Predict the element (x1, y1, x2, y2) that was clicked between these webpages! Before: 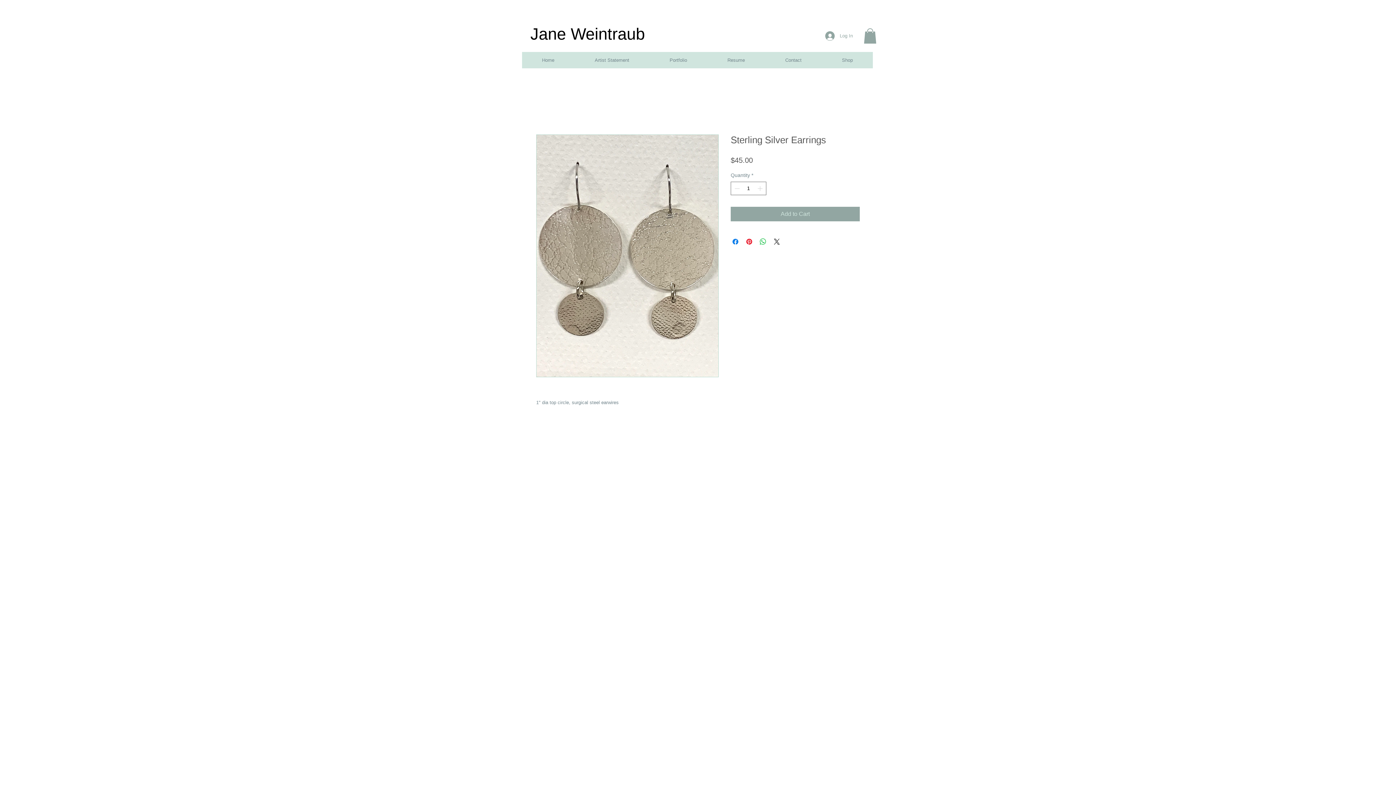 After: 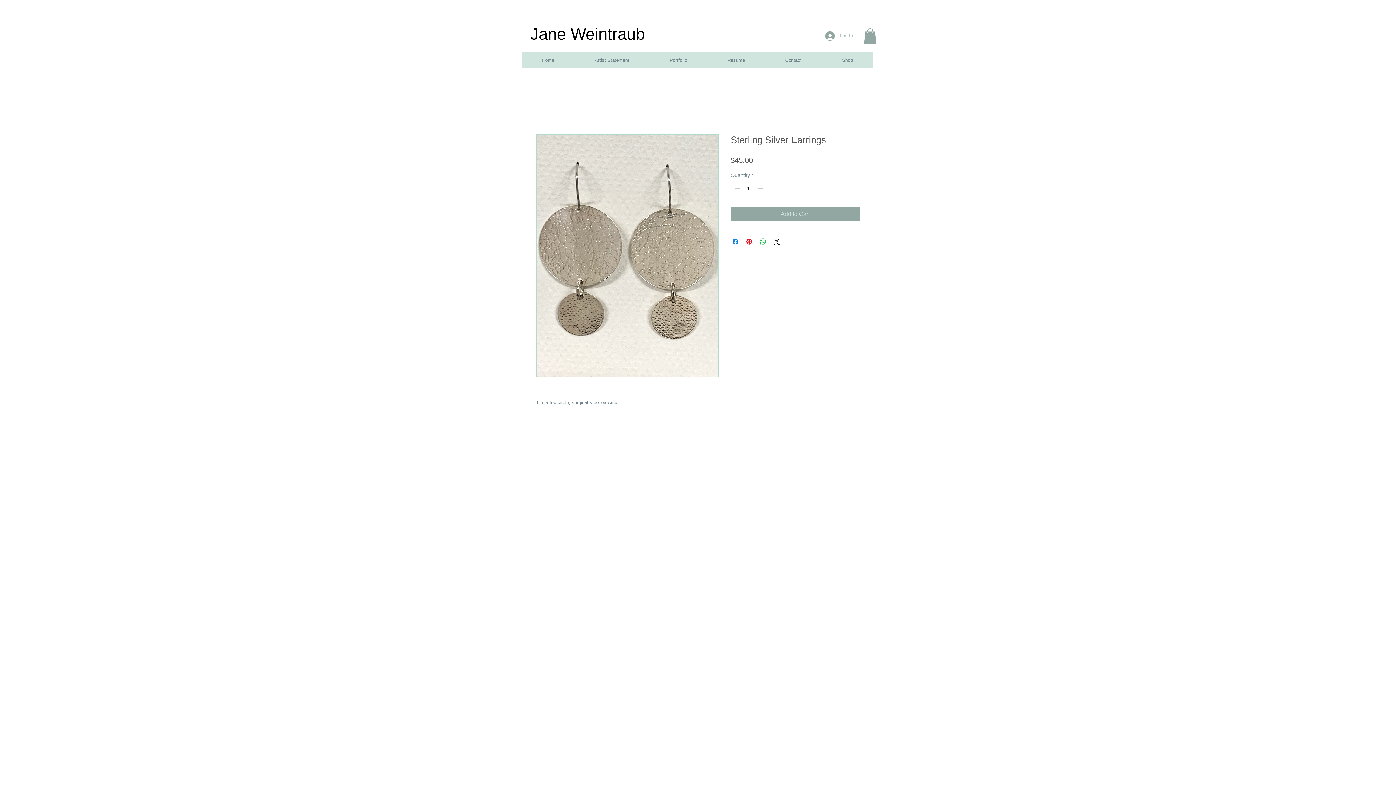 Action: bbox: (820, 29, 858, 42) label: Log In